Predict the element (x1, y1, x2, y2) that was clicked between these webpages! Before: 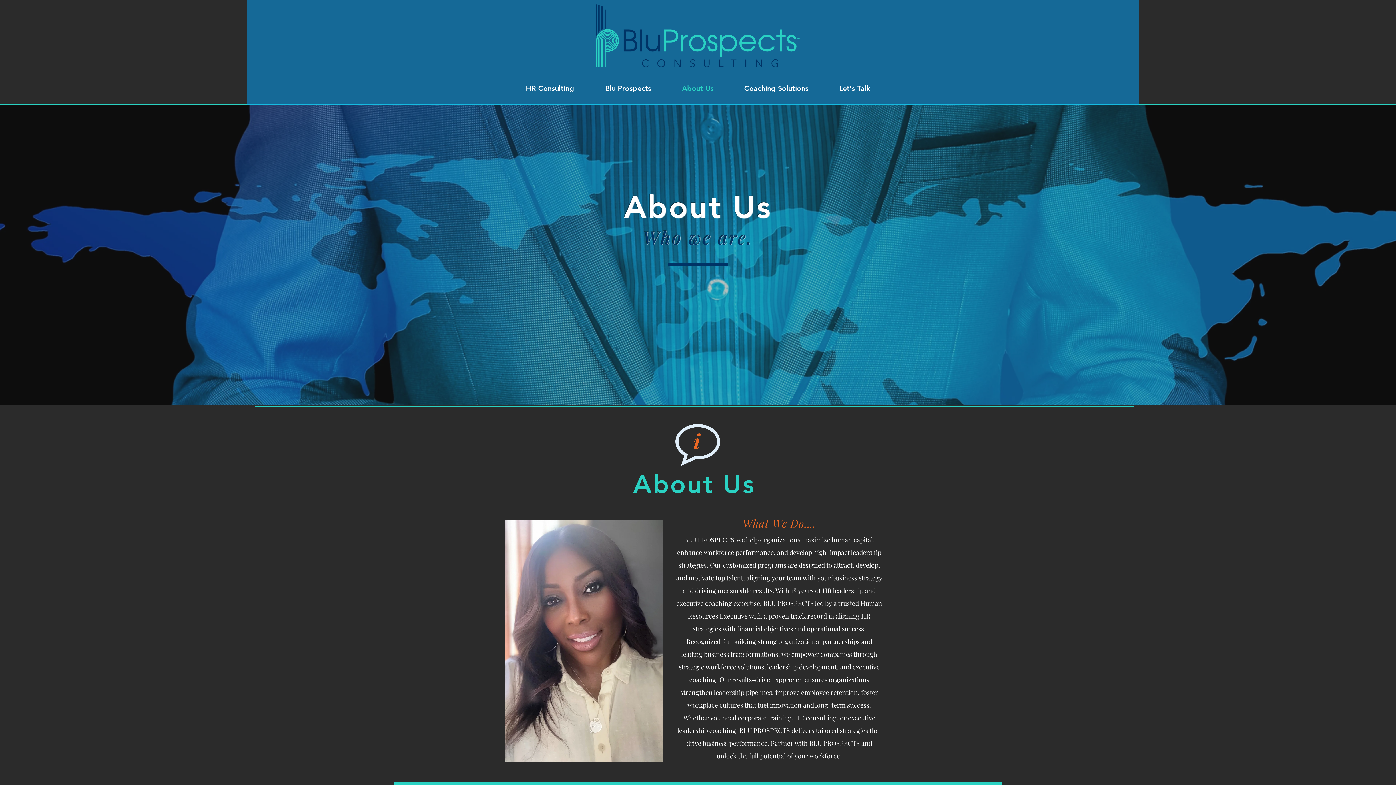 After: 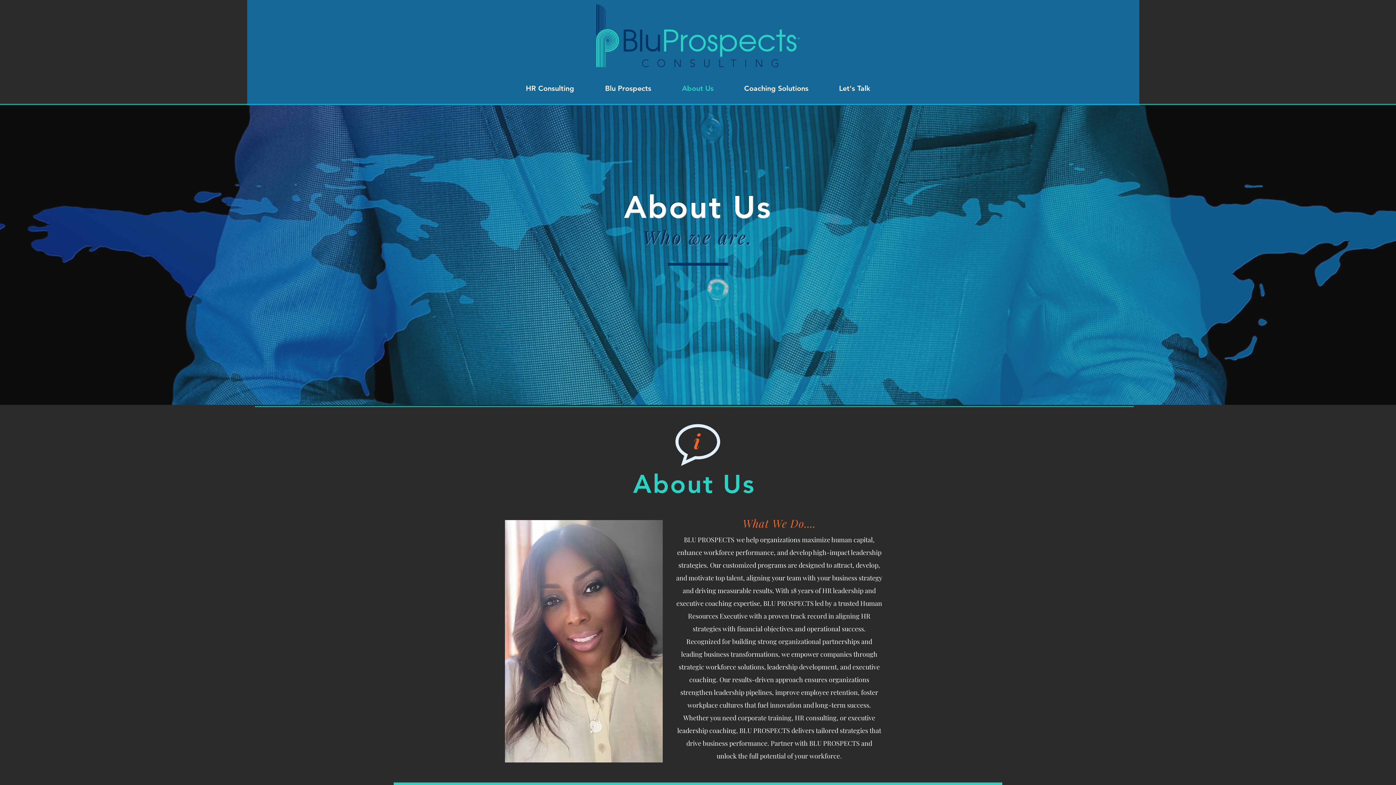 Action: bbox: (666, 81, 729, 95) label: About Us